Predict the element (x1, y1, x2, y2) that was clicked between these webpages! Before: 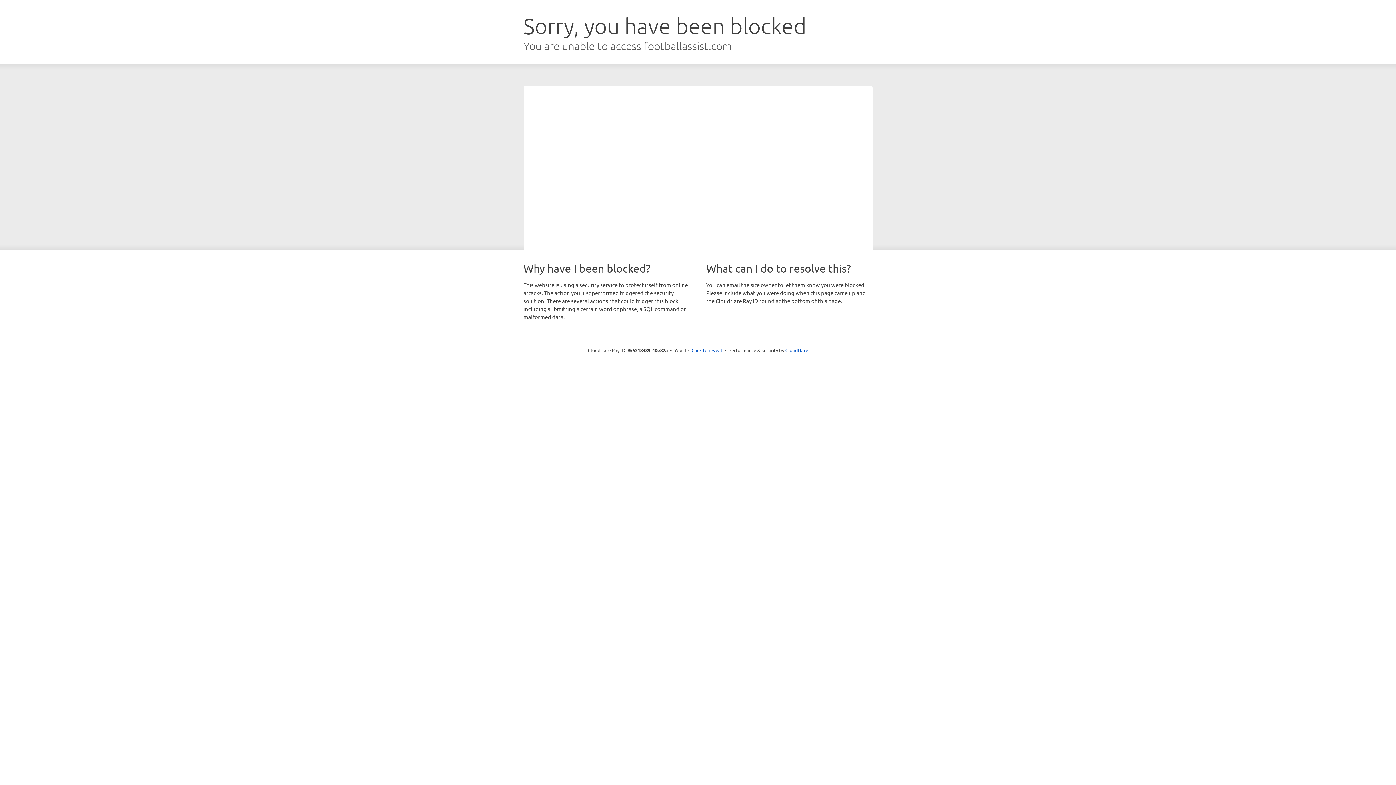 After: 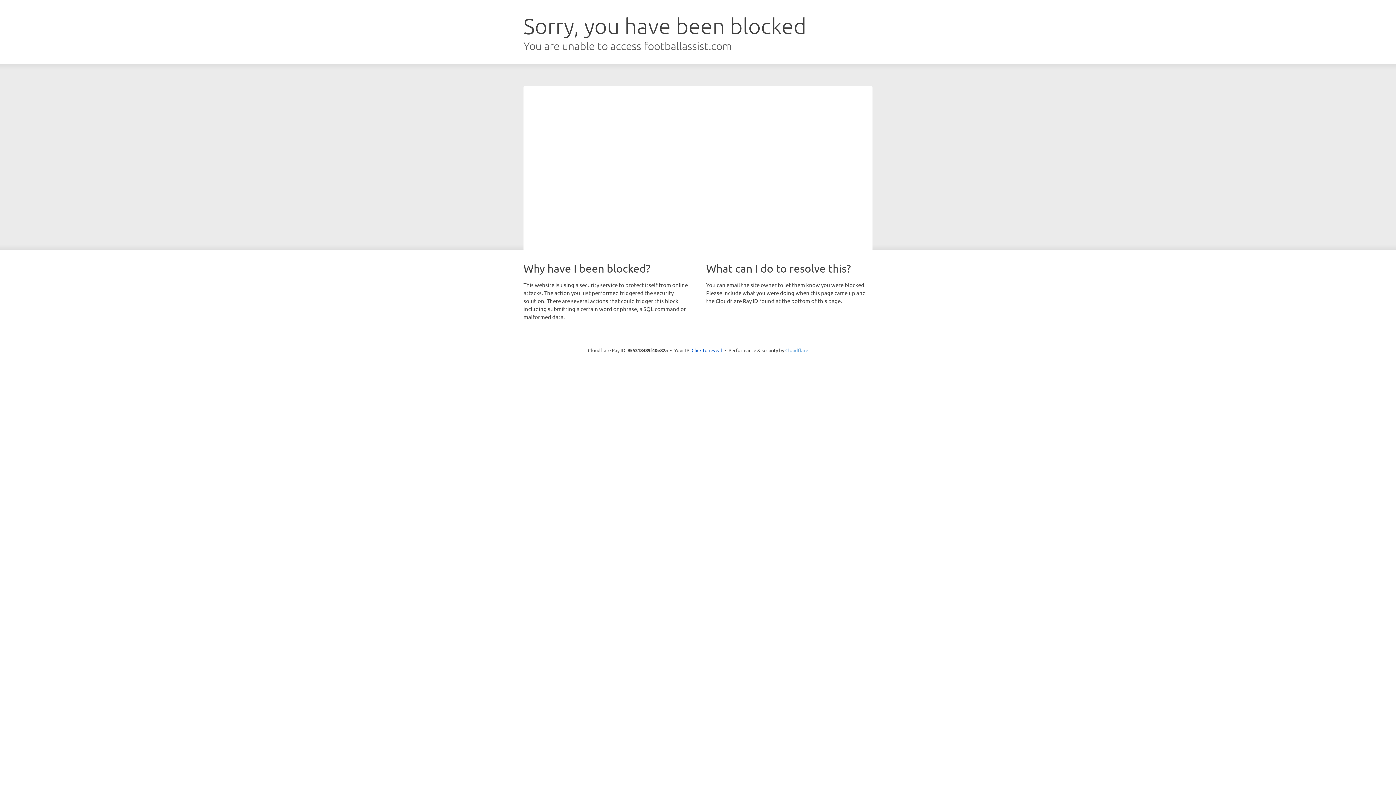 Action: bbox: (785, 347, 808, 353) label: Cloudflare